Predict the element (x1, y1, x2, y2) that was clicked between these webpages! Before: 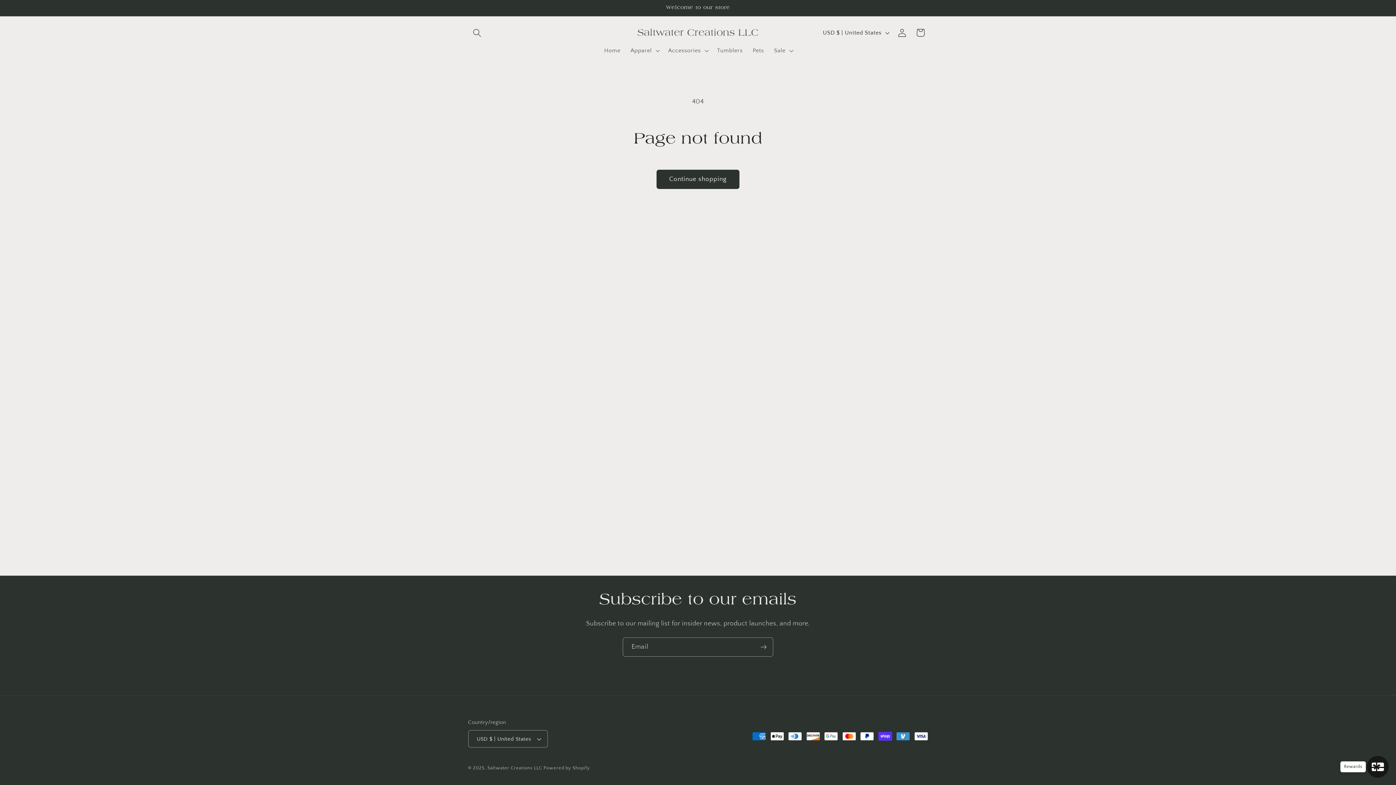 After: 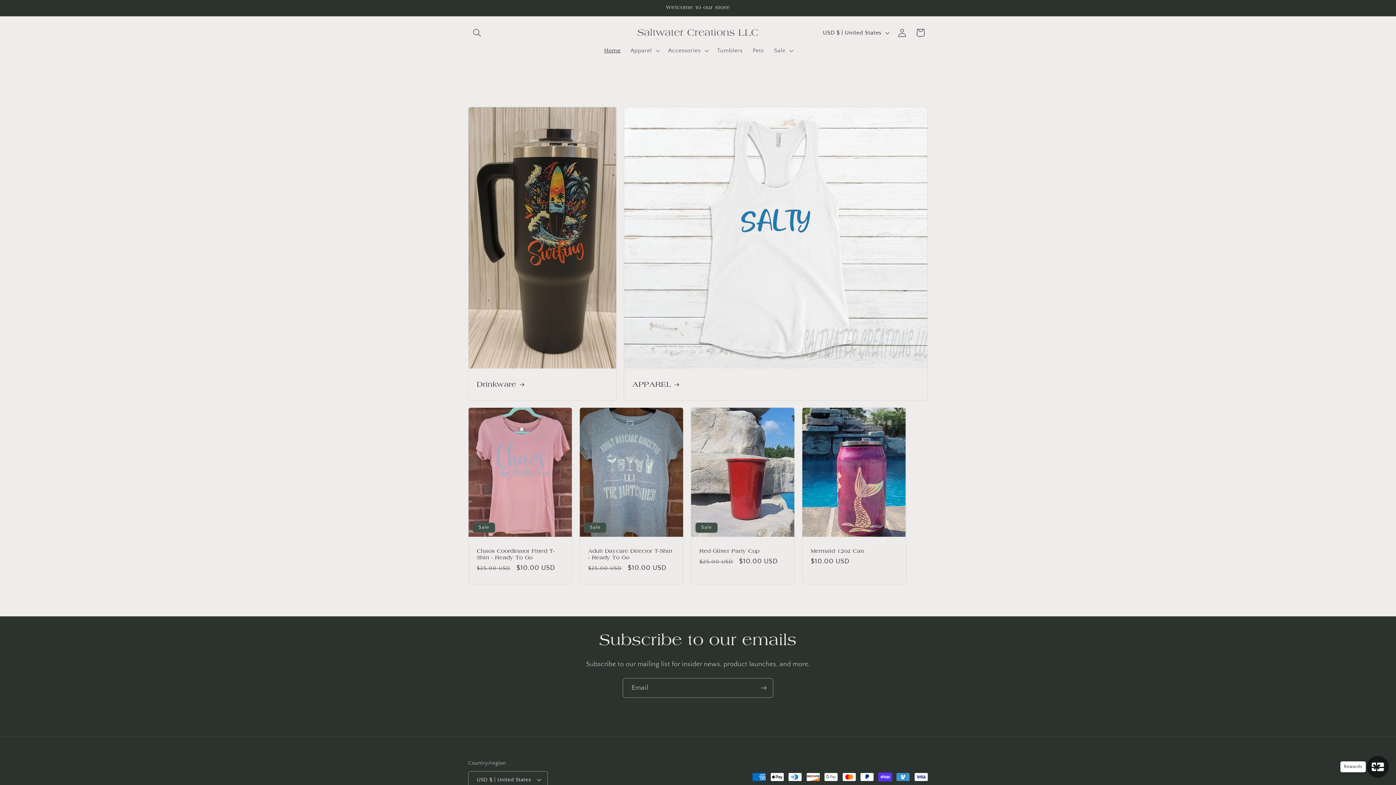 Action: label: Saltwater Creations LLC bbox: (487, 765, 542, 770)